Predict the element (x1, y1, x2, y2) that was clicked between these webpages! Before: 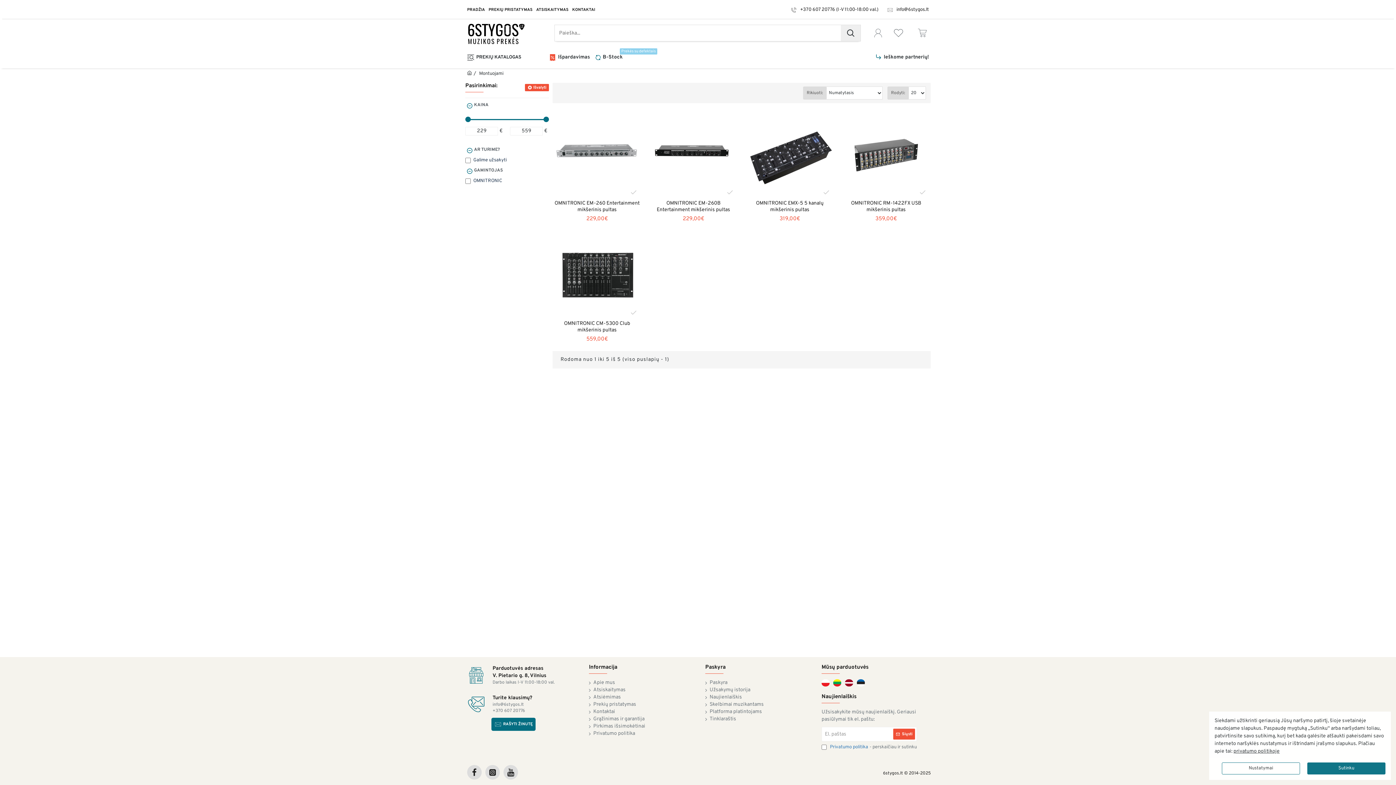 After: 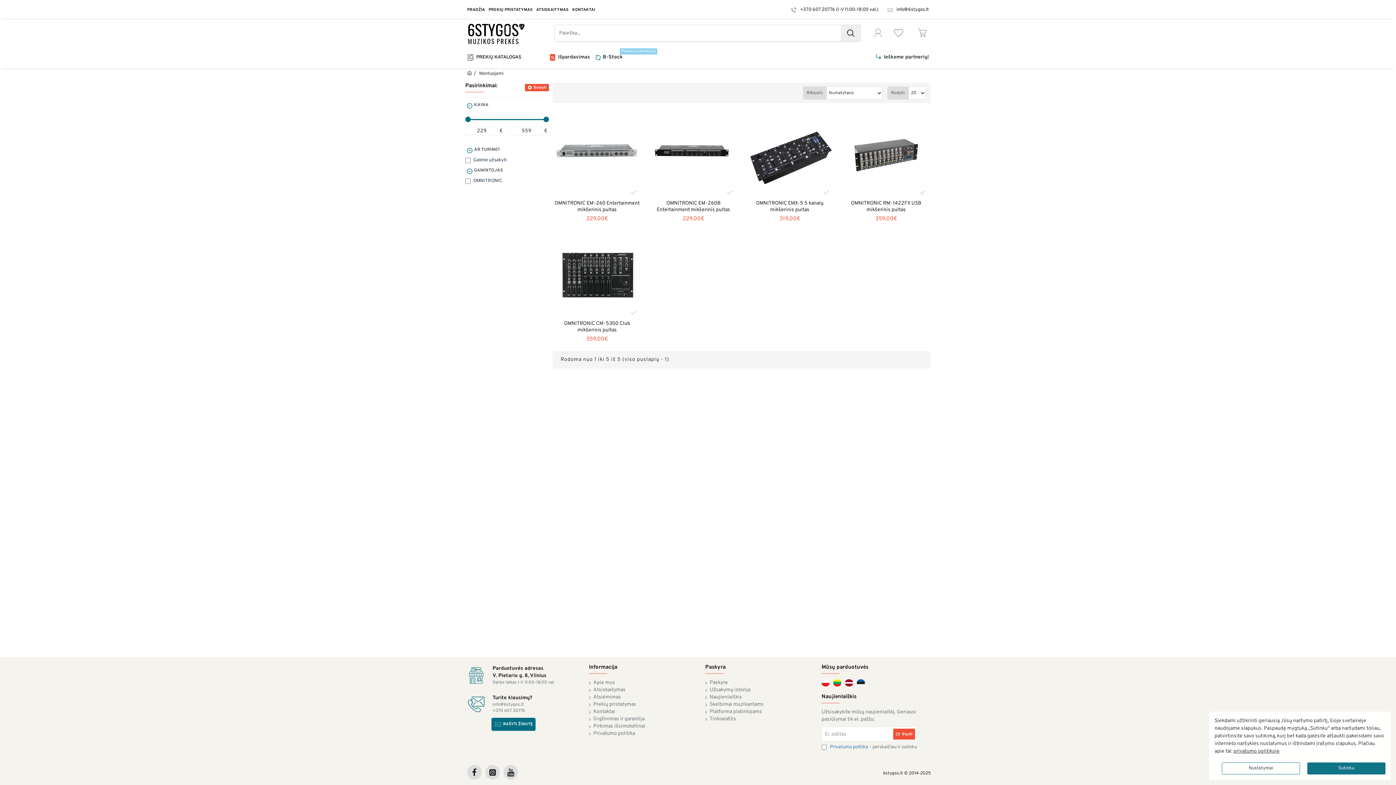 Action: bbox: (845, 679, 853, 686)